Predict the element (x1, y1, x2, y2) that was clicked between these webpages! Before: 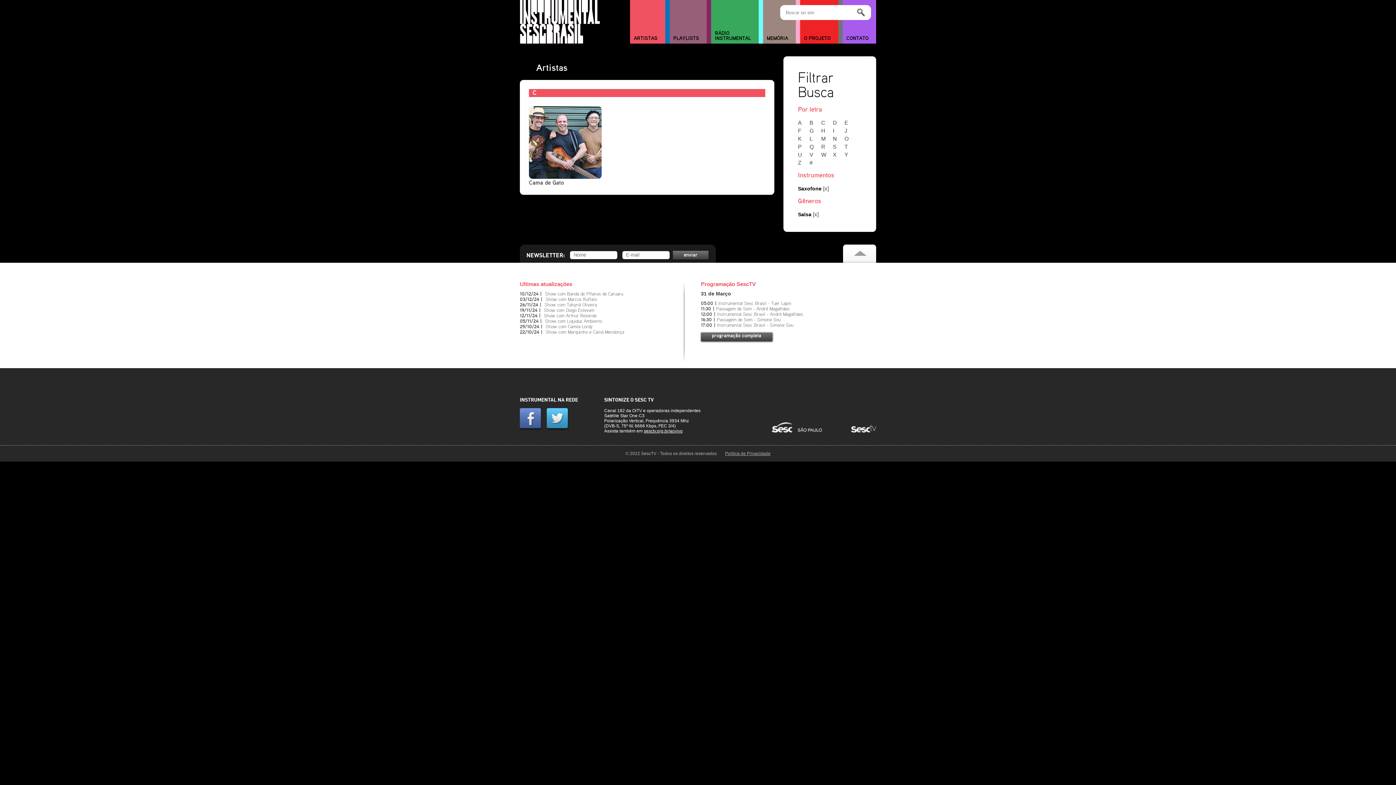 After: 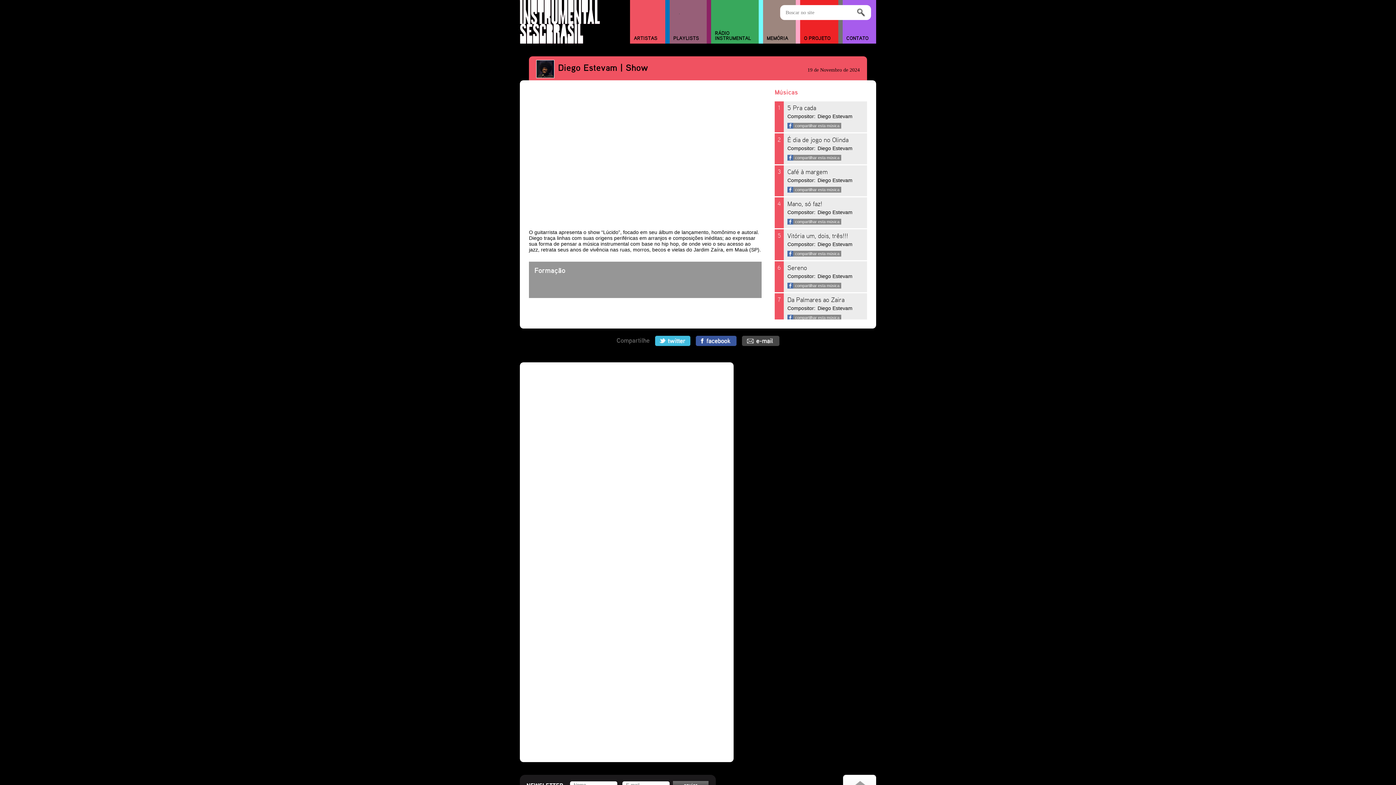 Action: bbox: (544, 308, 594, 313) label: Show com Diego Estevam